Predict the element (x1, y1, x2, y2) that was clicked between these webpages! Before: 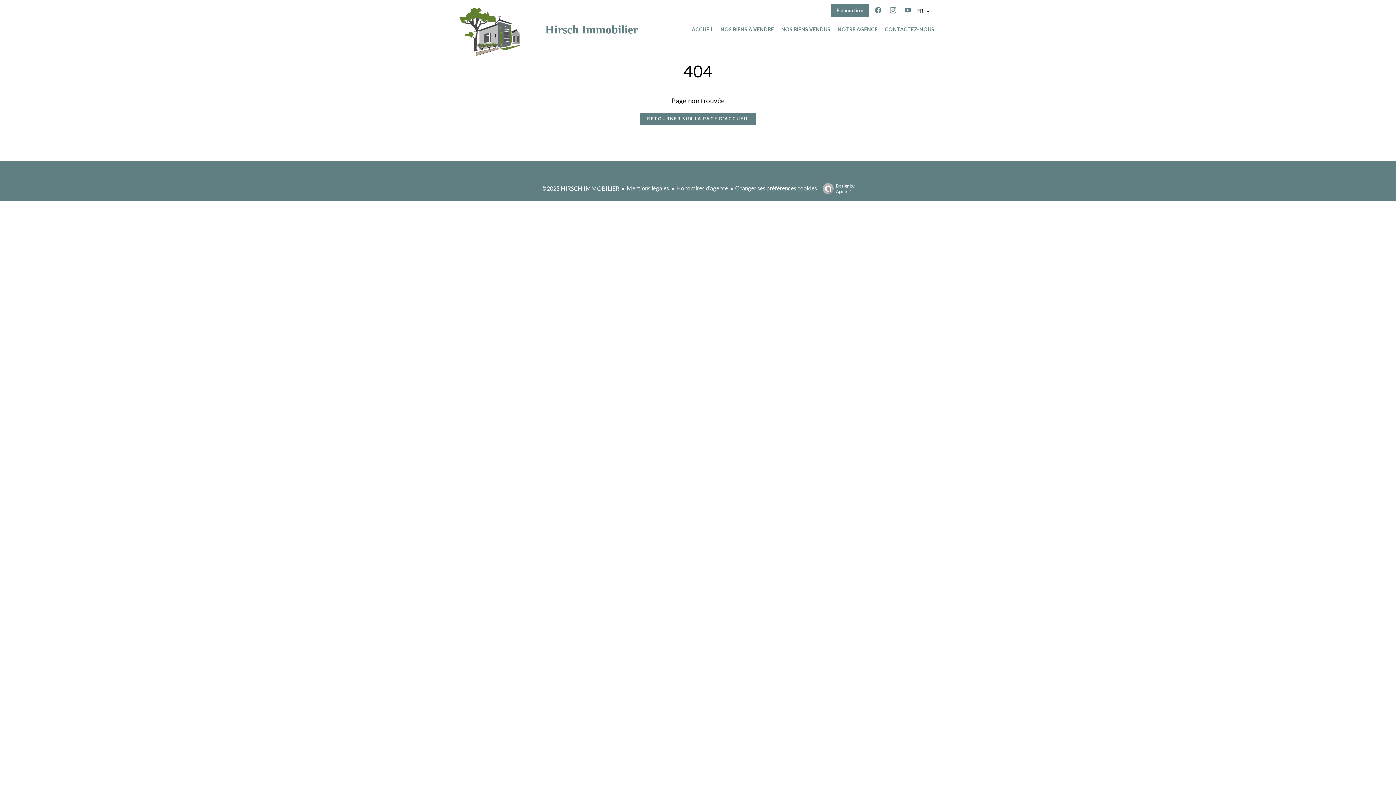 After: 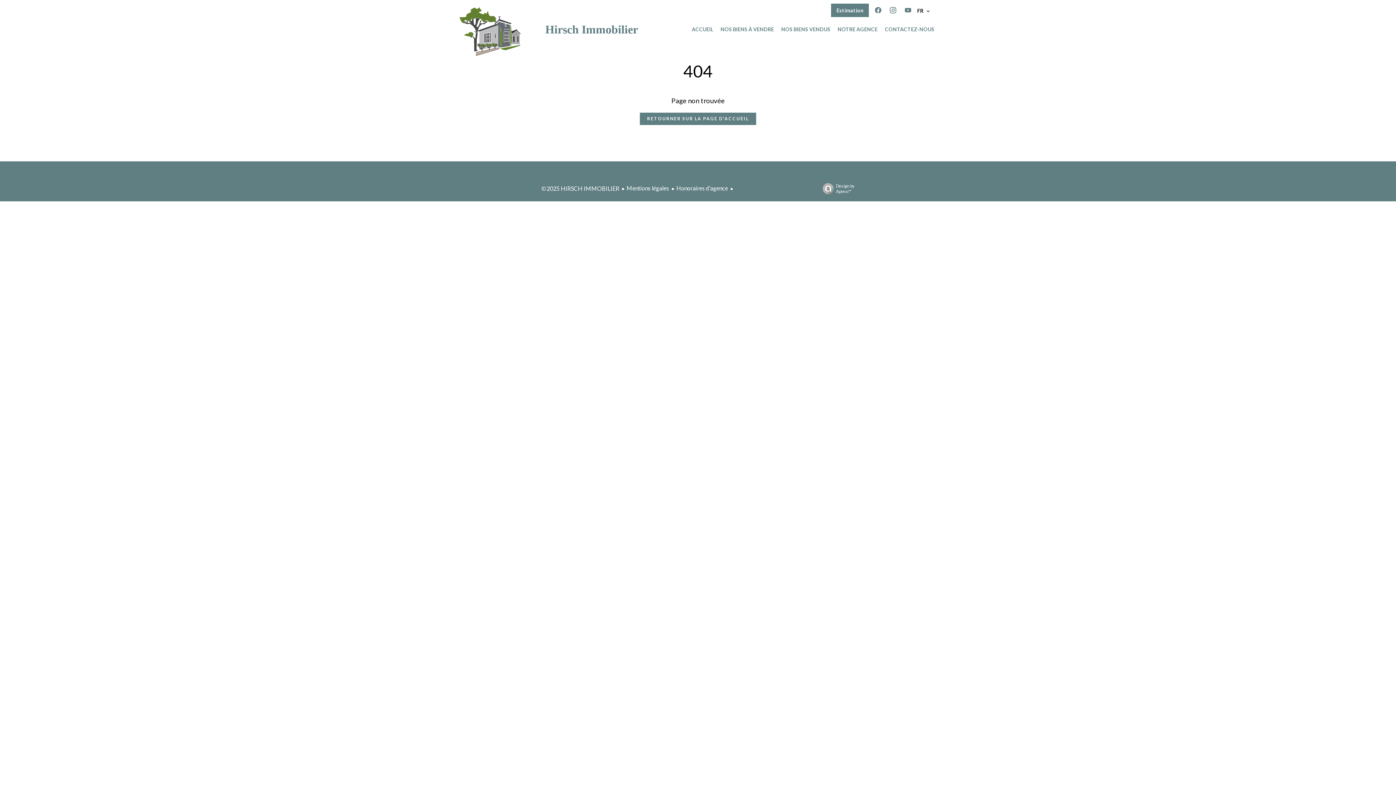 Action: bbox: (735, 184, 817, 191) label: Changer ses préférences cookies